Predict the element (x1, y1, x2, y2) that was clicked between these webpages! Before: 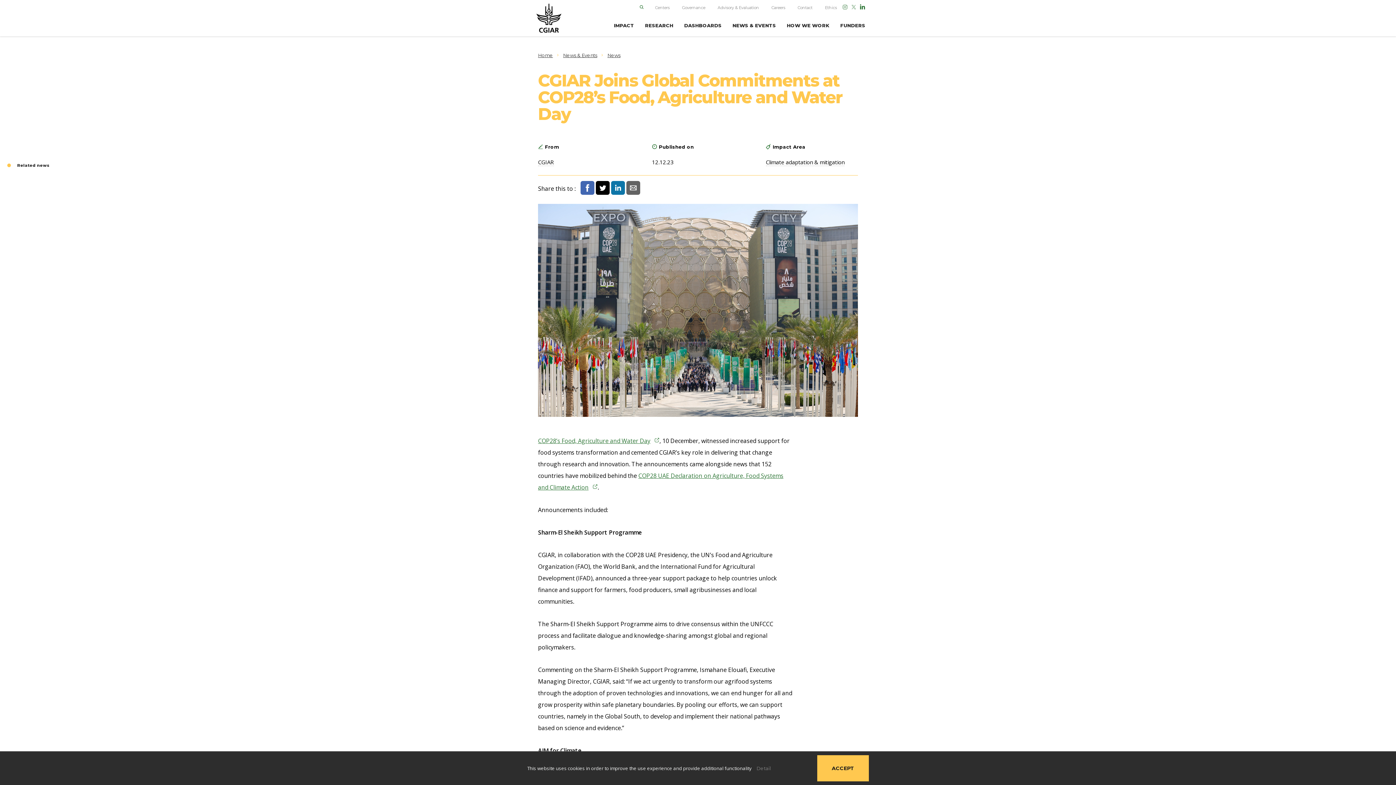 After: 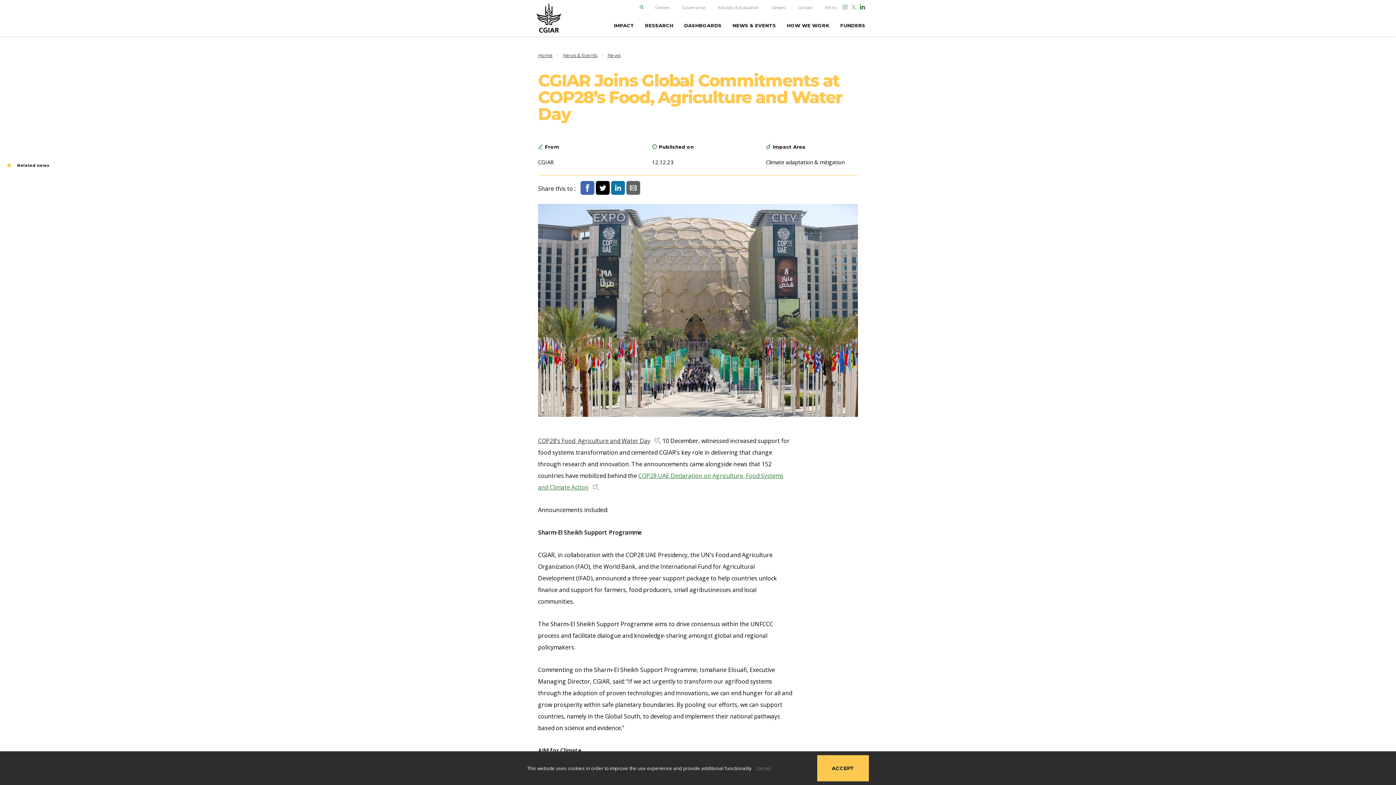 Action: bbox: (538, 437, 659, 445) label: COP28’s Food, Agriculture and Water Day